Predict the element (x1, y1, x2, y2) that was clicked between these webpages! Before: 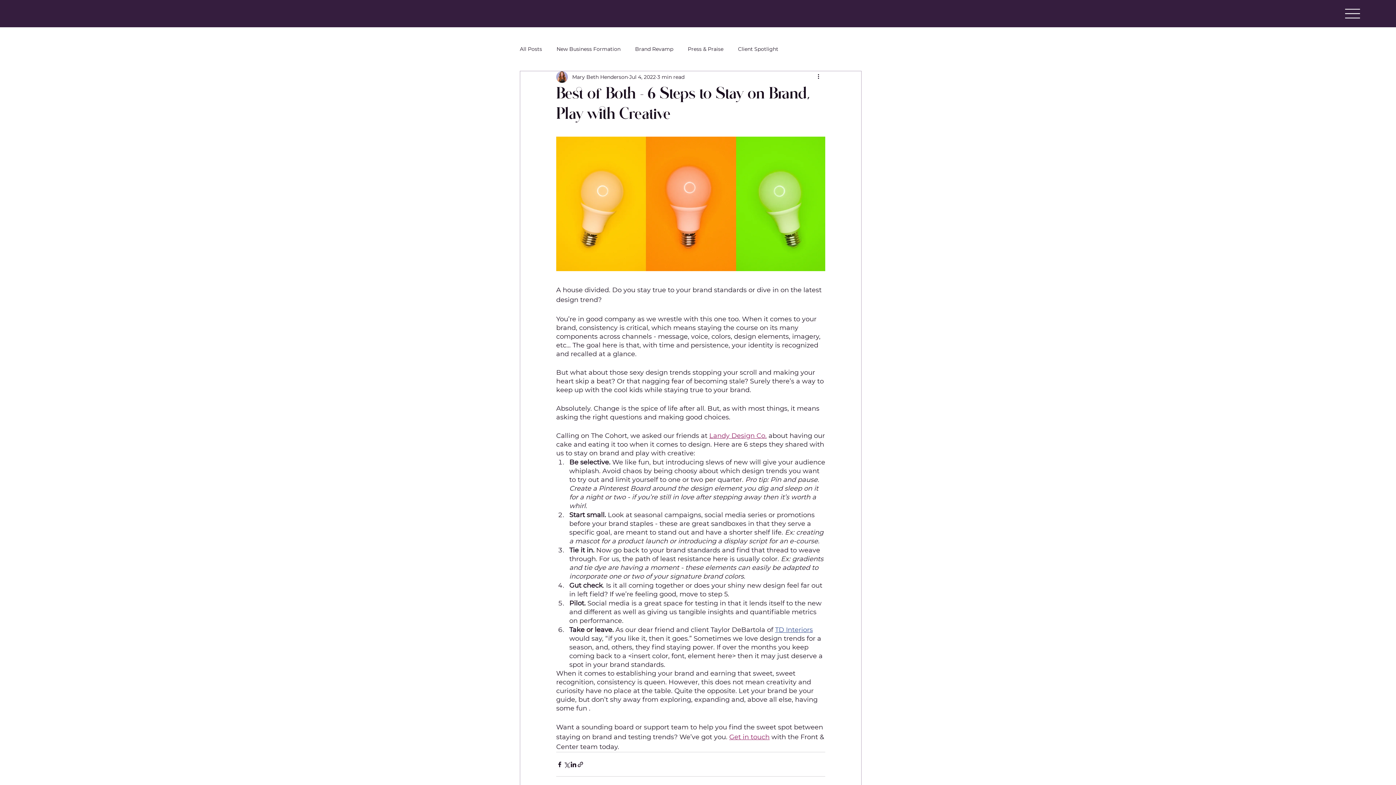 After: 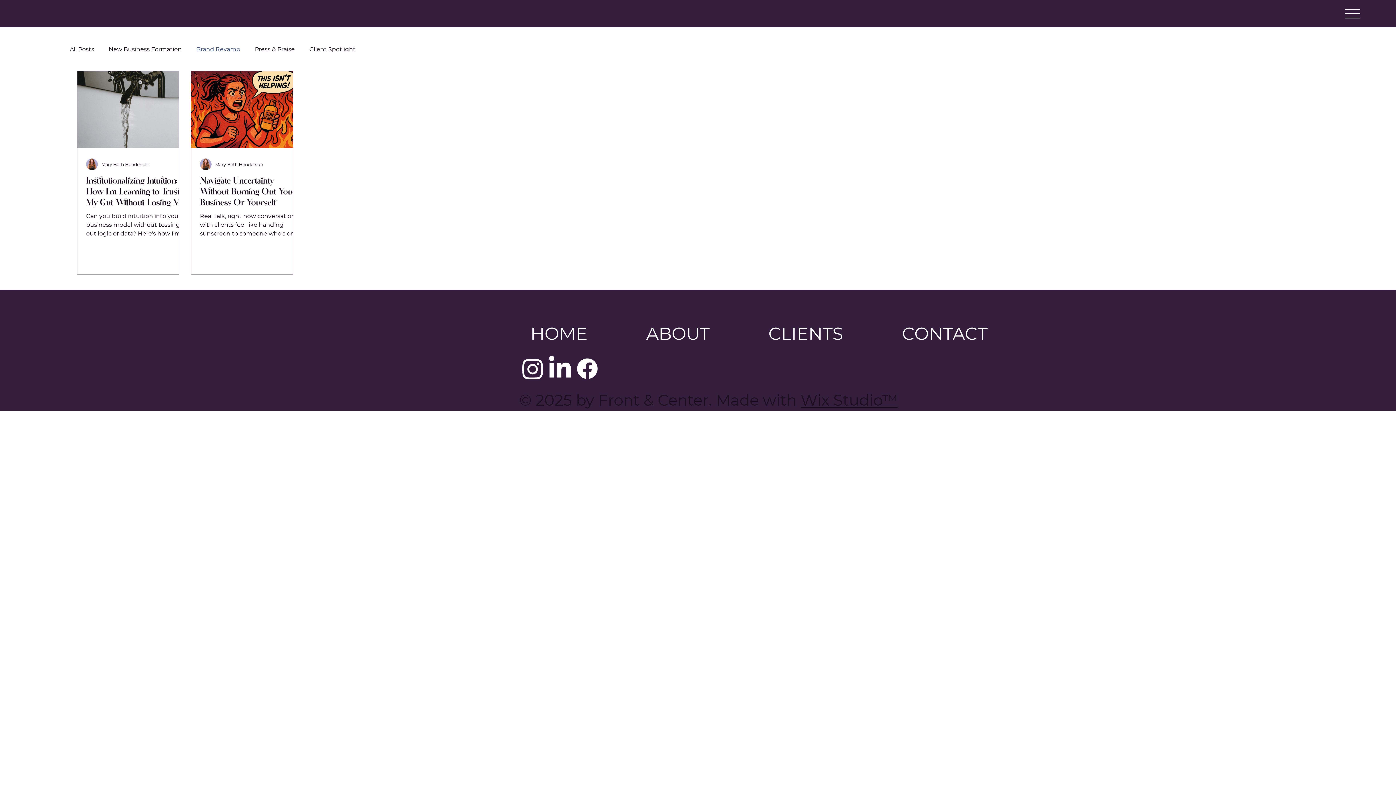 Action: bbox: (635, 45, 673, 52) label: Brand Revamp